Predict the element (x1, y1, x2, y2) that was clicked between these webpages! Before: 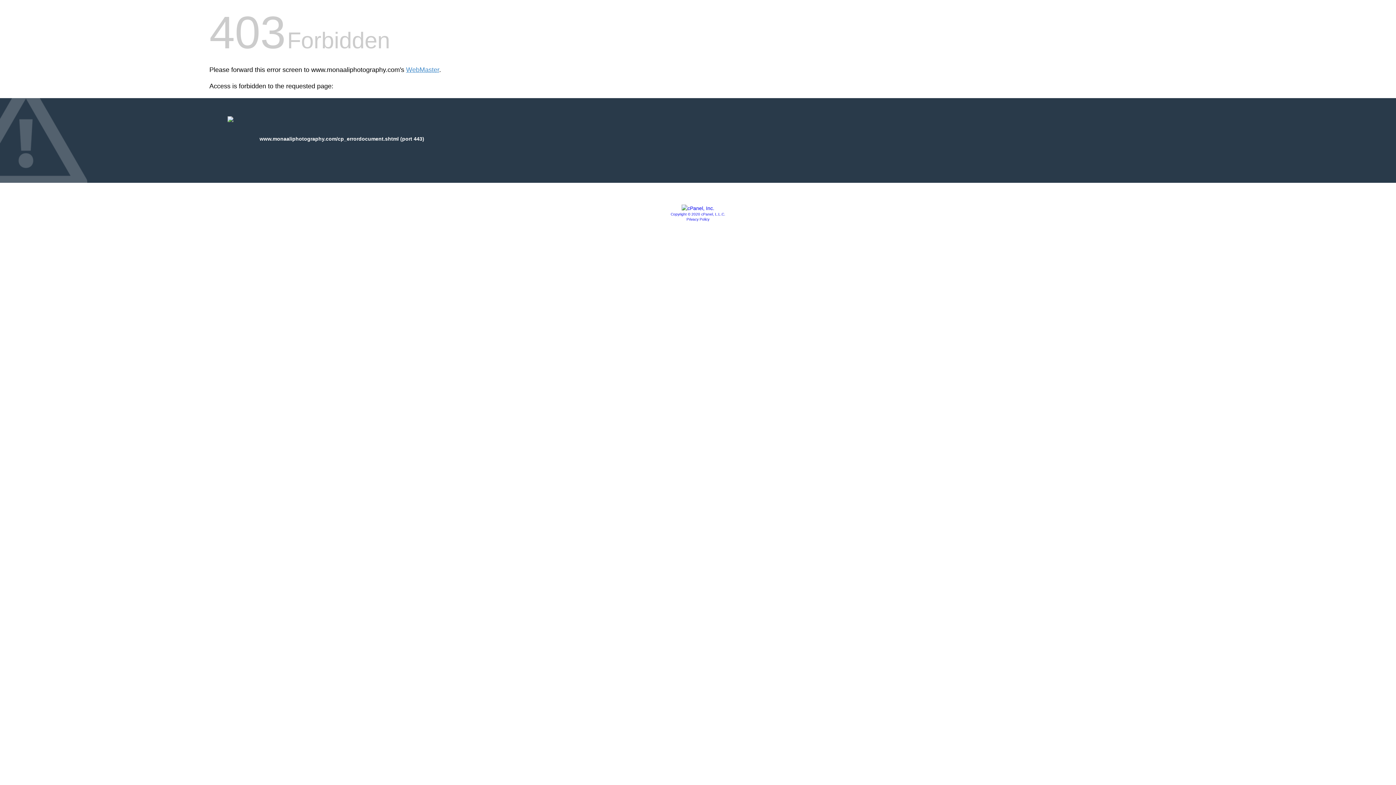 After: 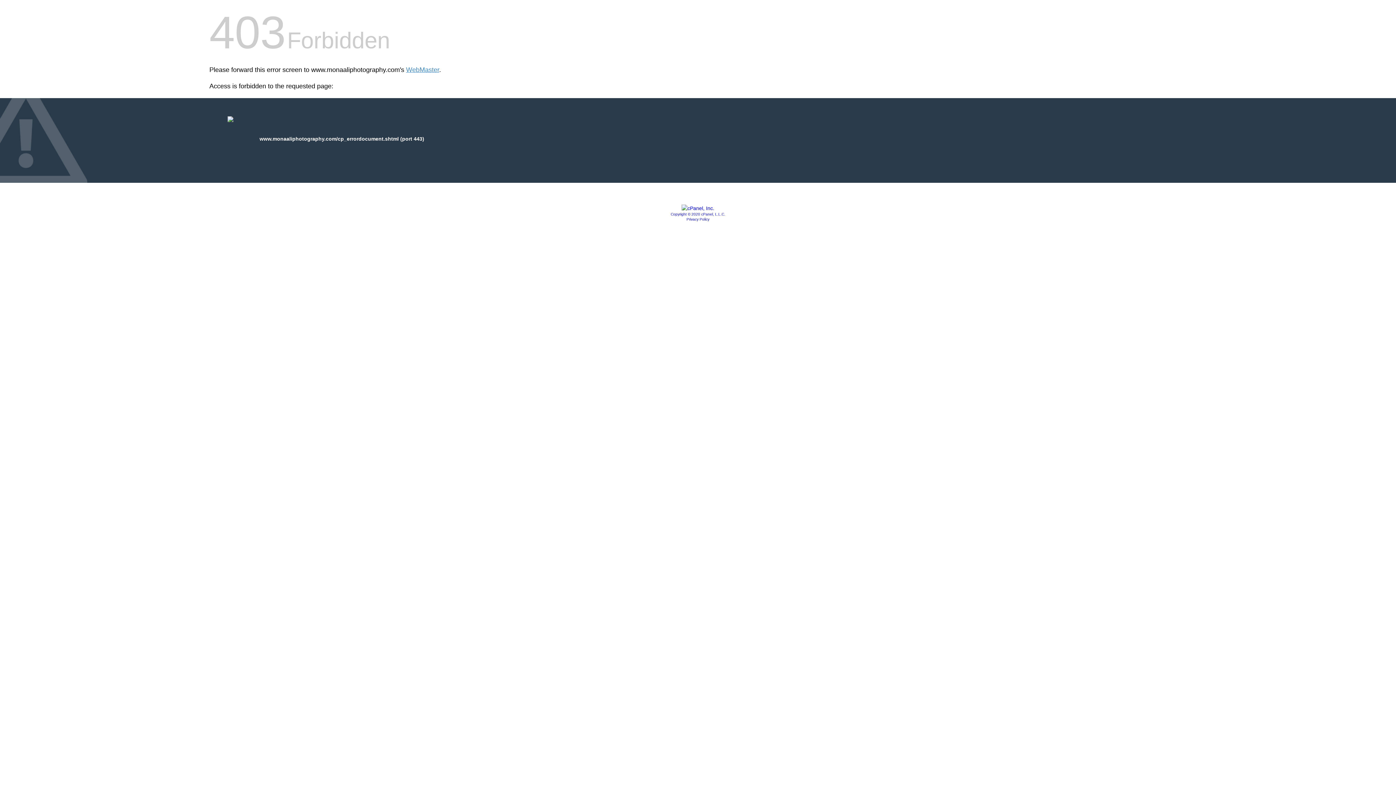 Action: bbox: (681, 205, 714, 211)